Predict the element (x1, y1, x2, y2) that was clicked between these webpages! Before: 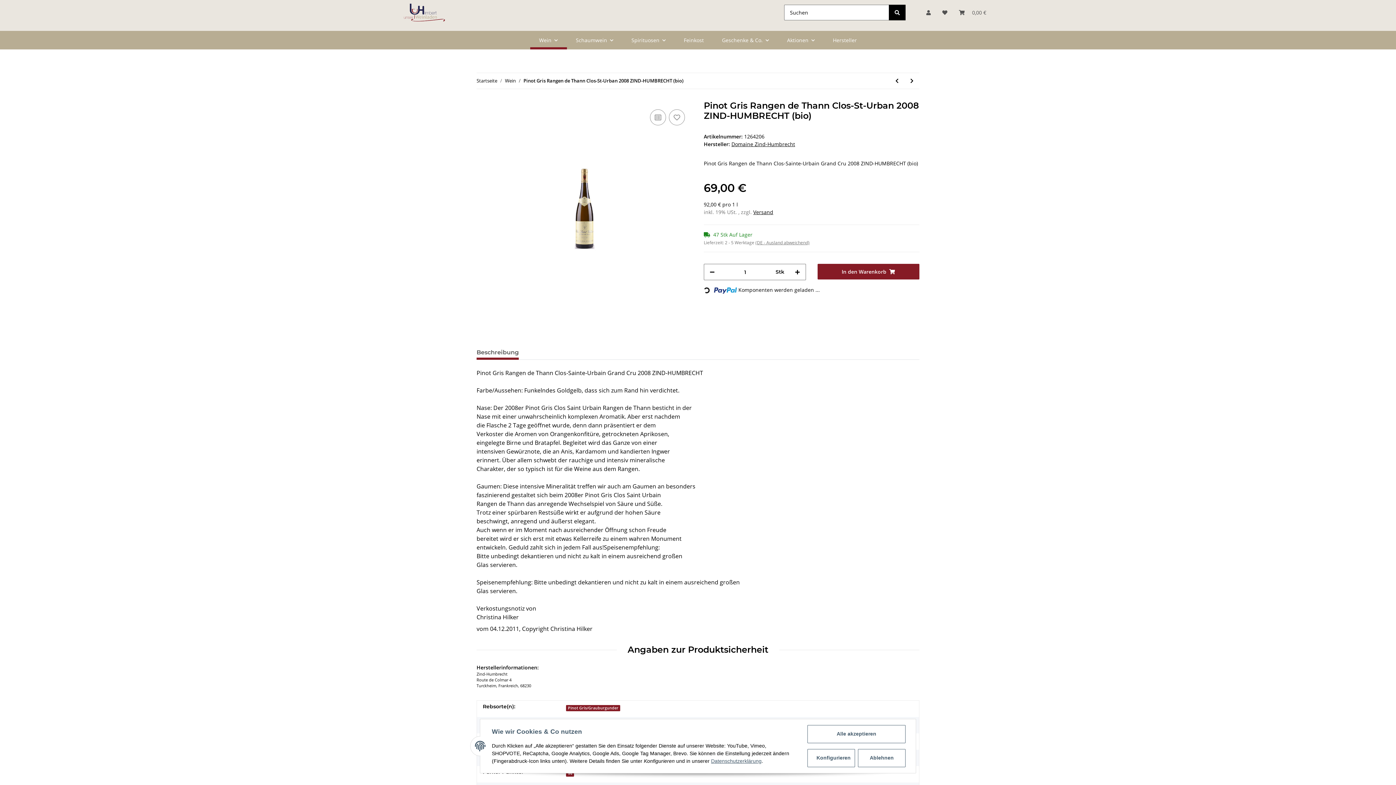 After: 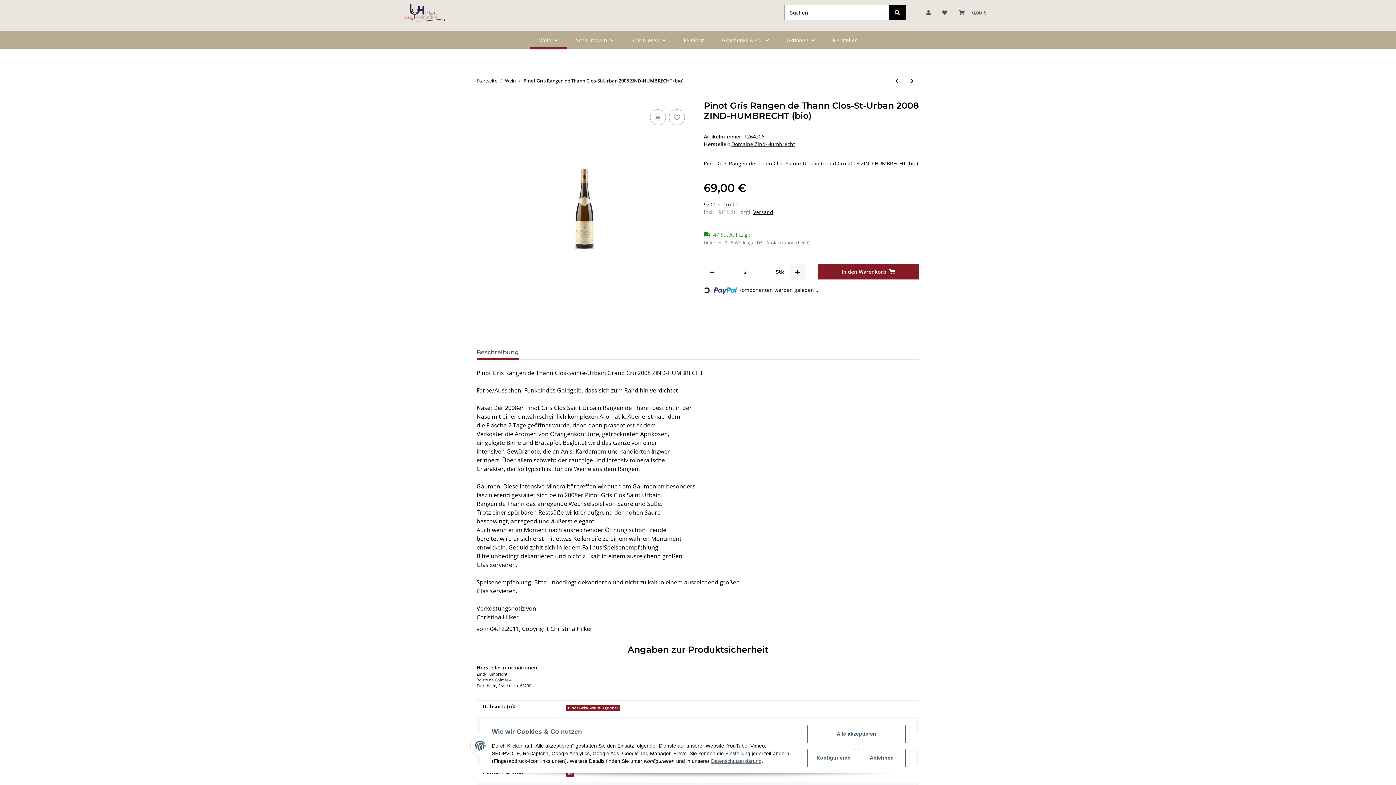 Action: label: Menge erhöhen bbox: (789, 264, 805, 280)